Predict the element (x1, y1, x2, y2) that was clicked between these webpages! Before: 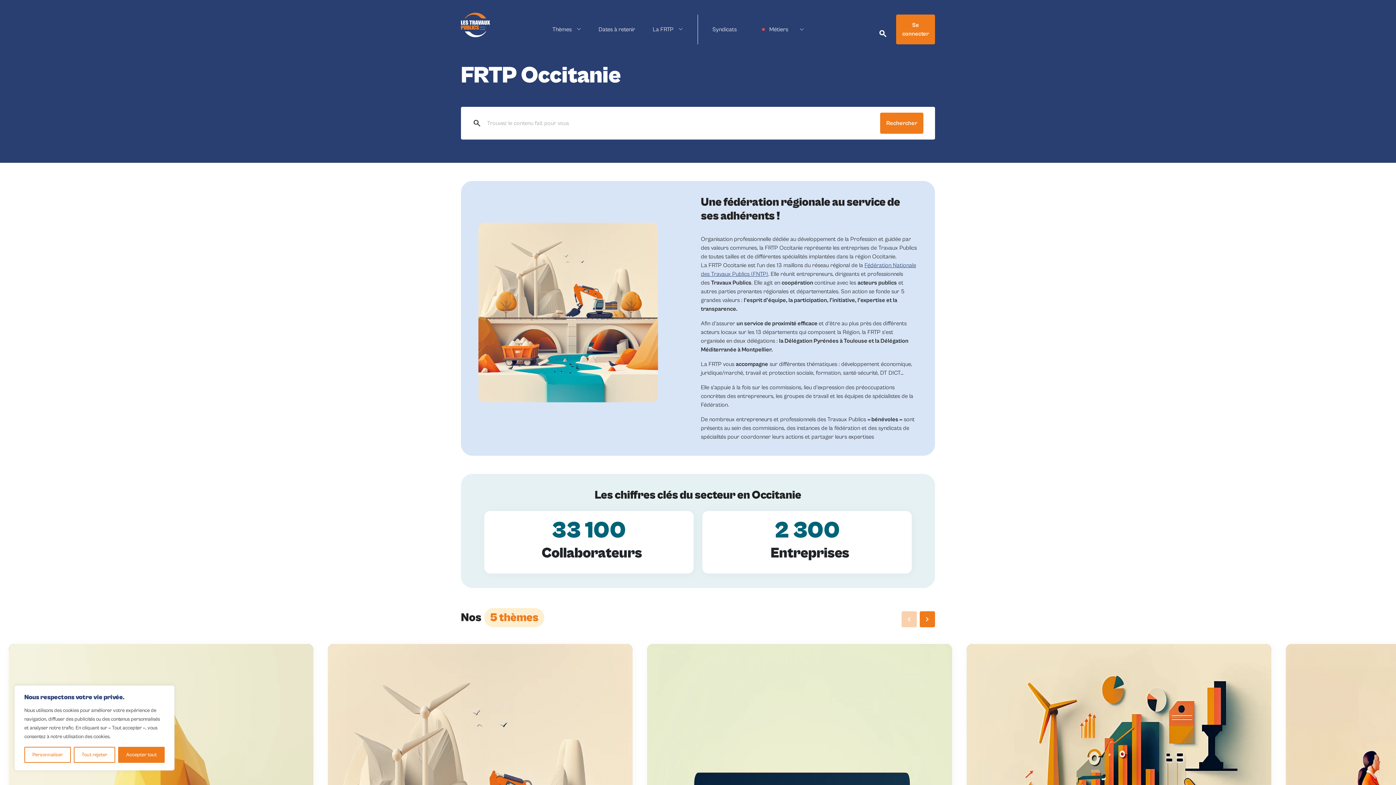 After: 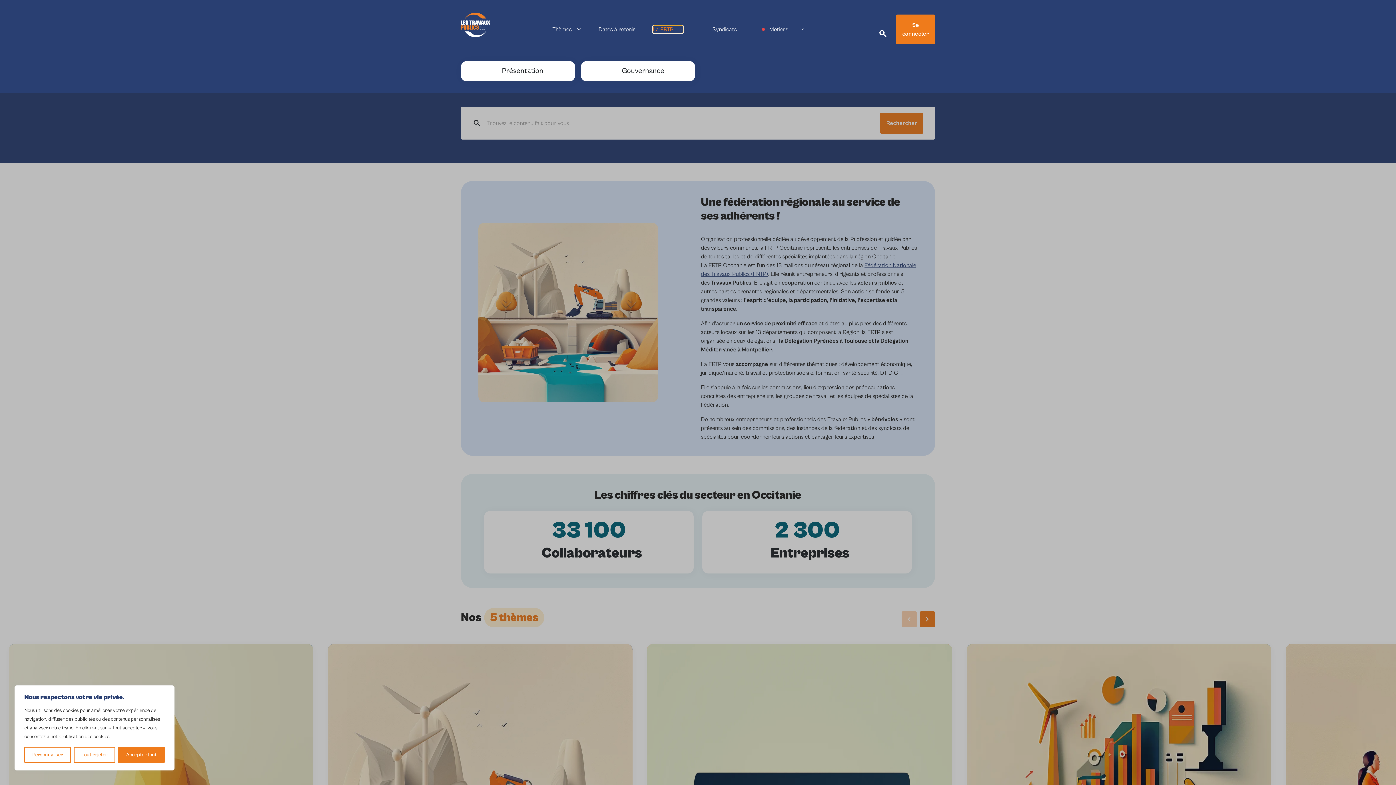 Action: label: La FRTP  bbox: (652, 25, 683, 33)